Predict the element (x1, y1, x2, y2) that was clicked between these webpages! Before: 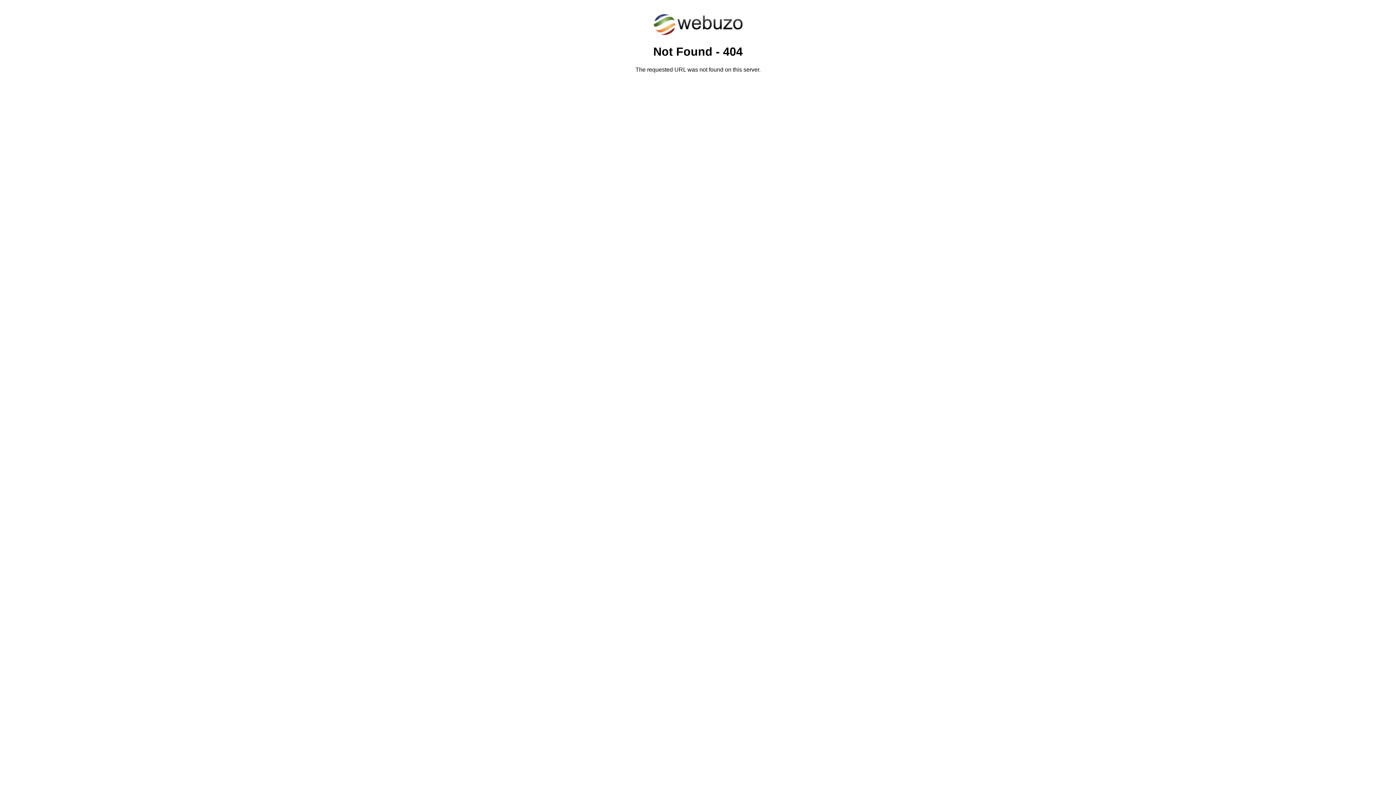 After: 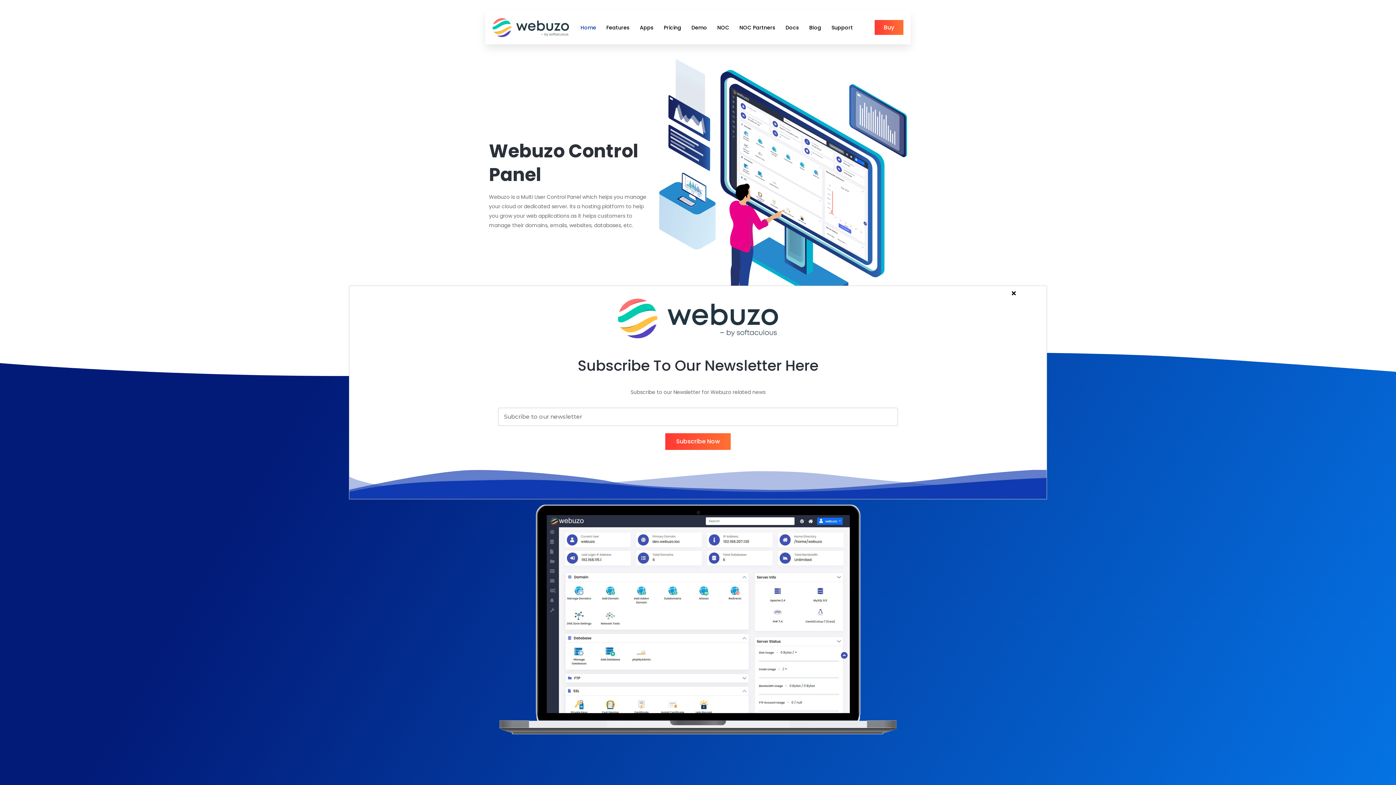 Action: bbox: (652, 30, 743, 37)